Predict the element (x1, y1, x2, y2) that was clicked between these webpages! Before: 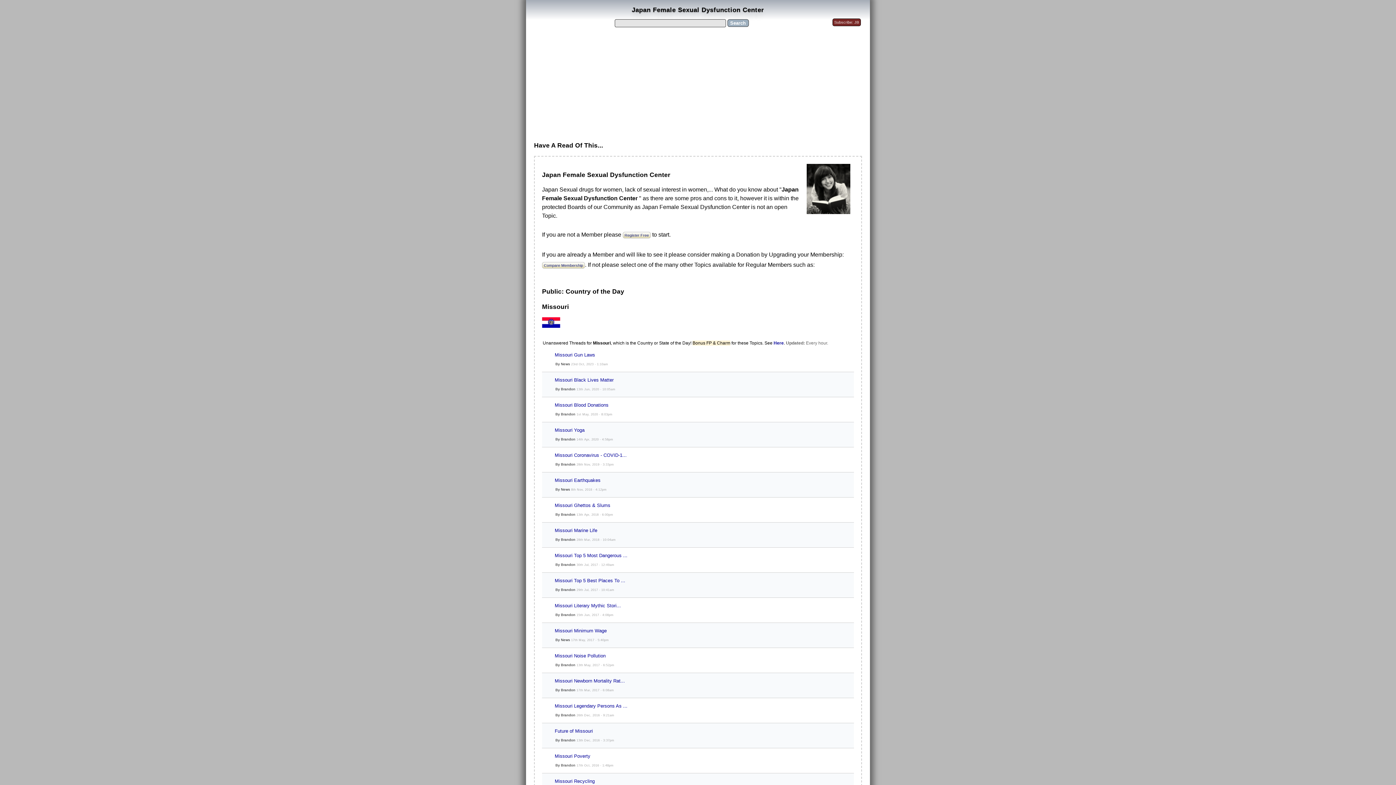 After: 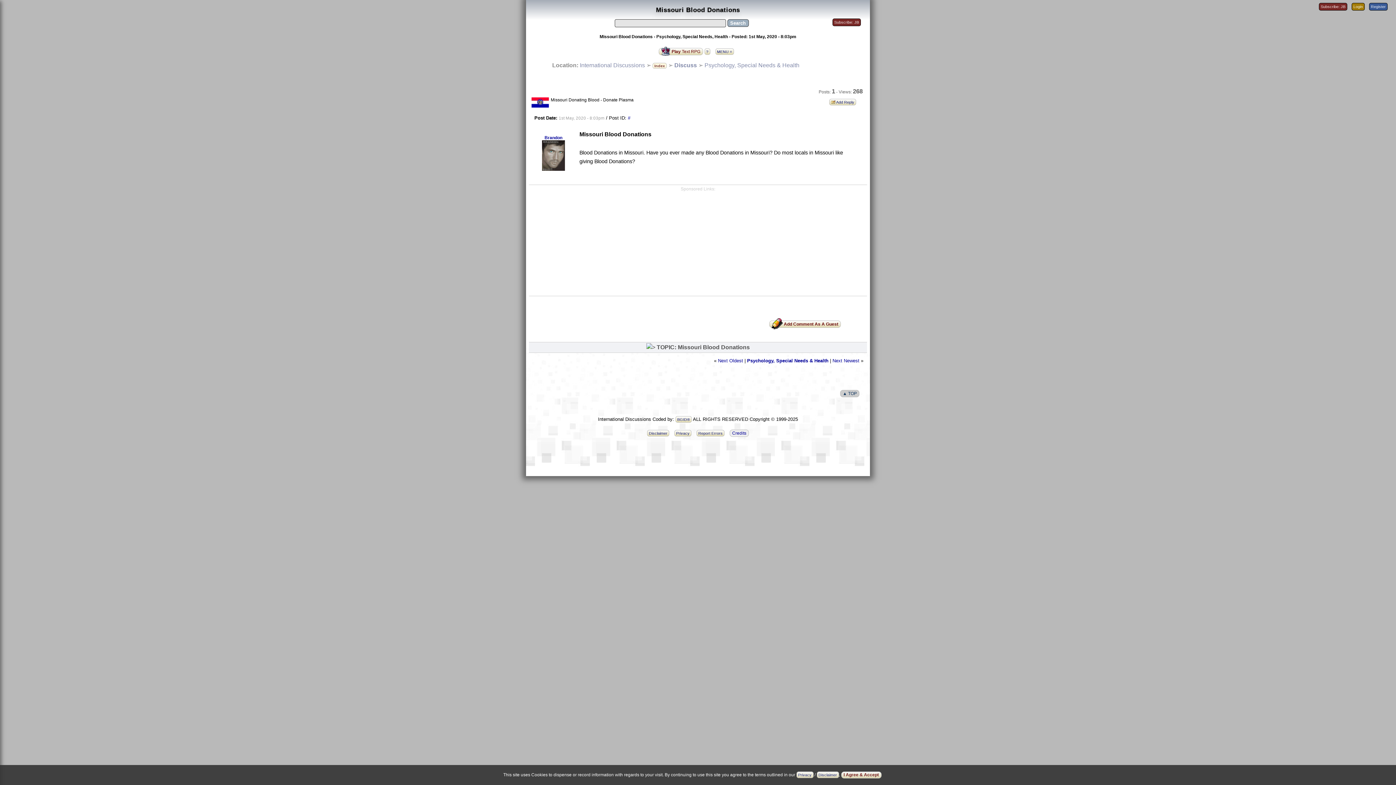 Action: label: Missouri Blood Donations bbox: (554, 402, 608, 408)